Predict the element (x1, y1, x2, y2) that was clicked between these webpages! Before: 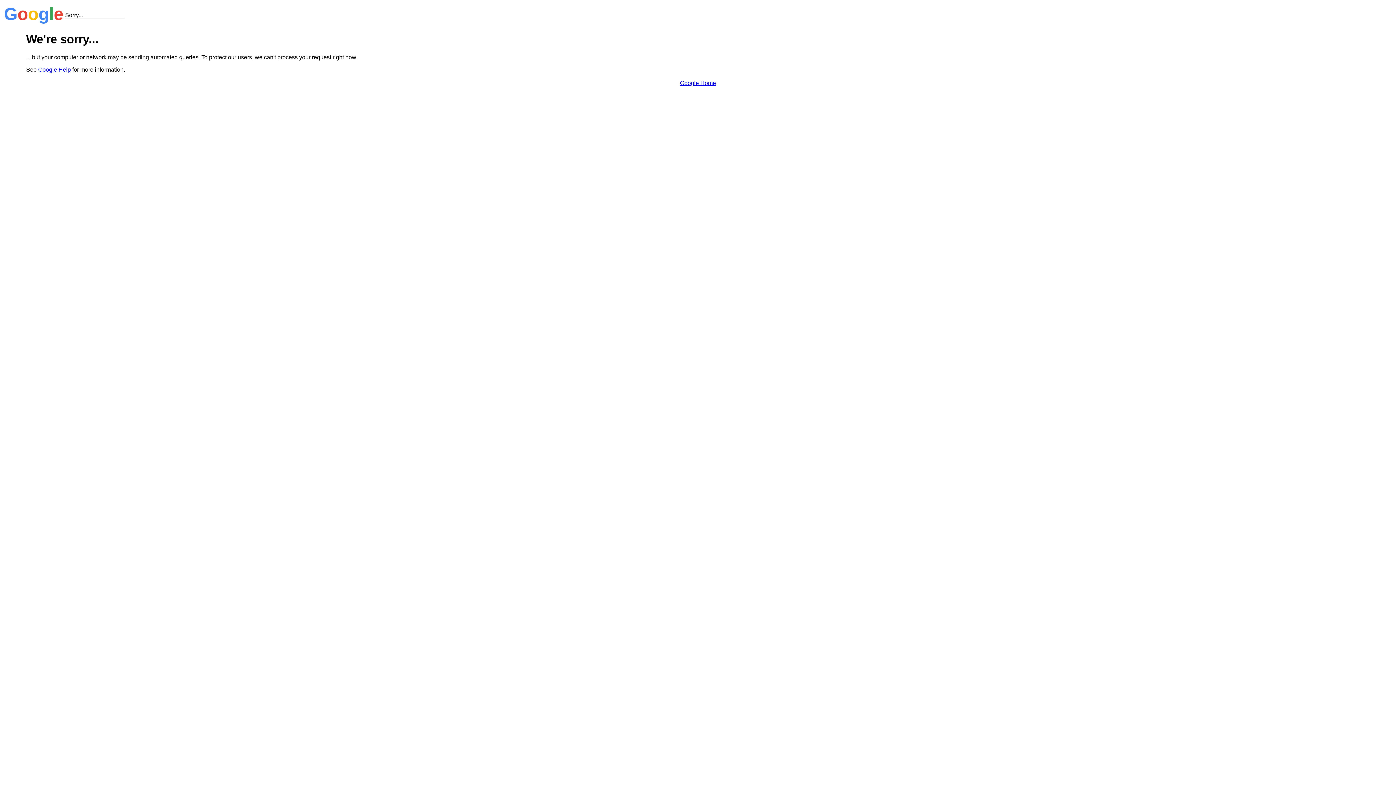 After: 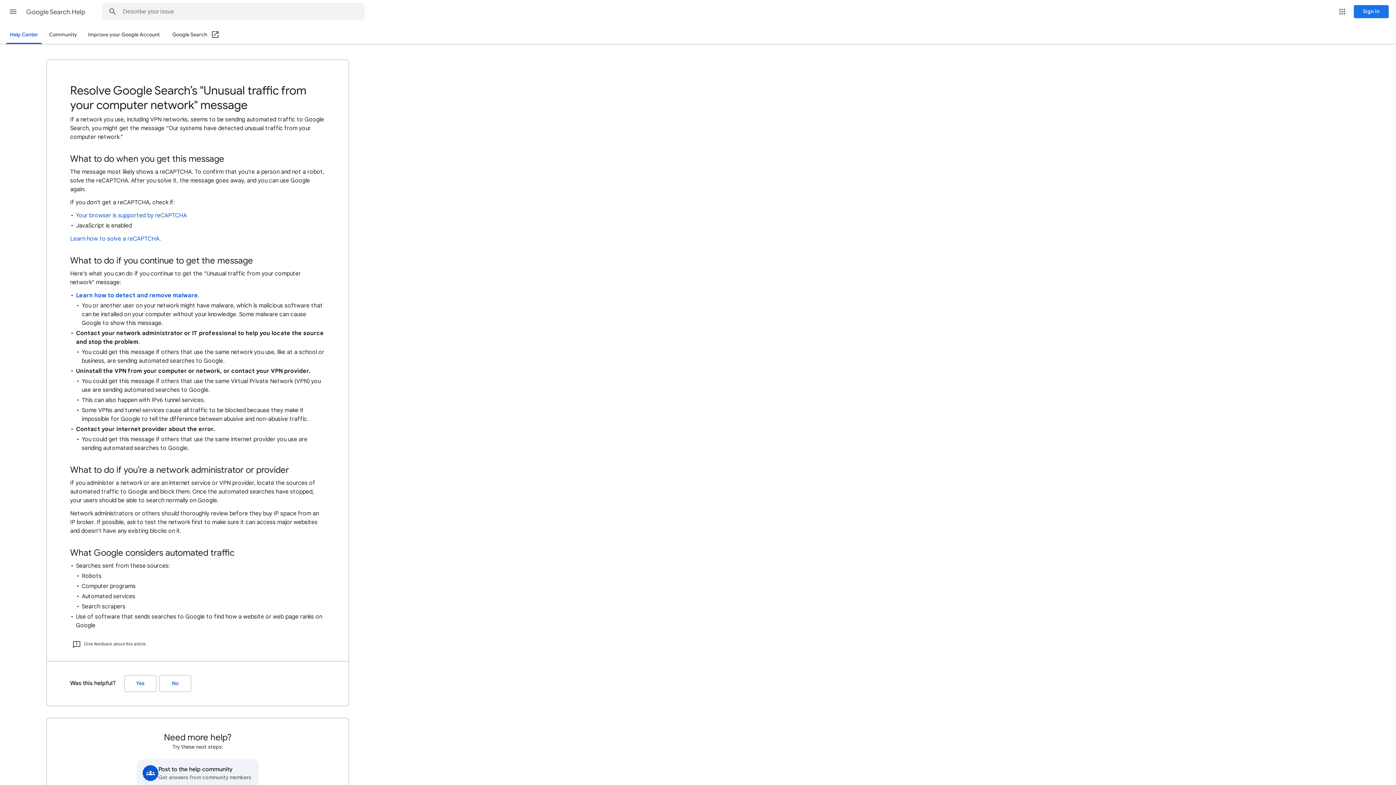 Action: label: Google Help bbox: (38, 66, 70, 72)